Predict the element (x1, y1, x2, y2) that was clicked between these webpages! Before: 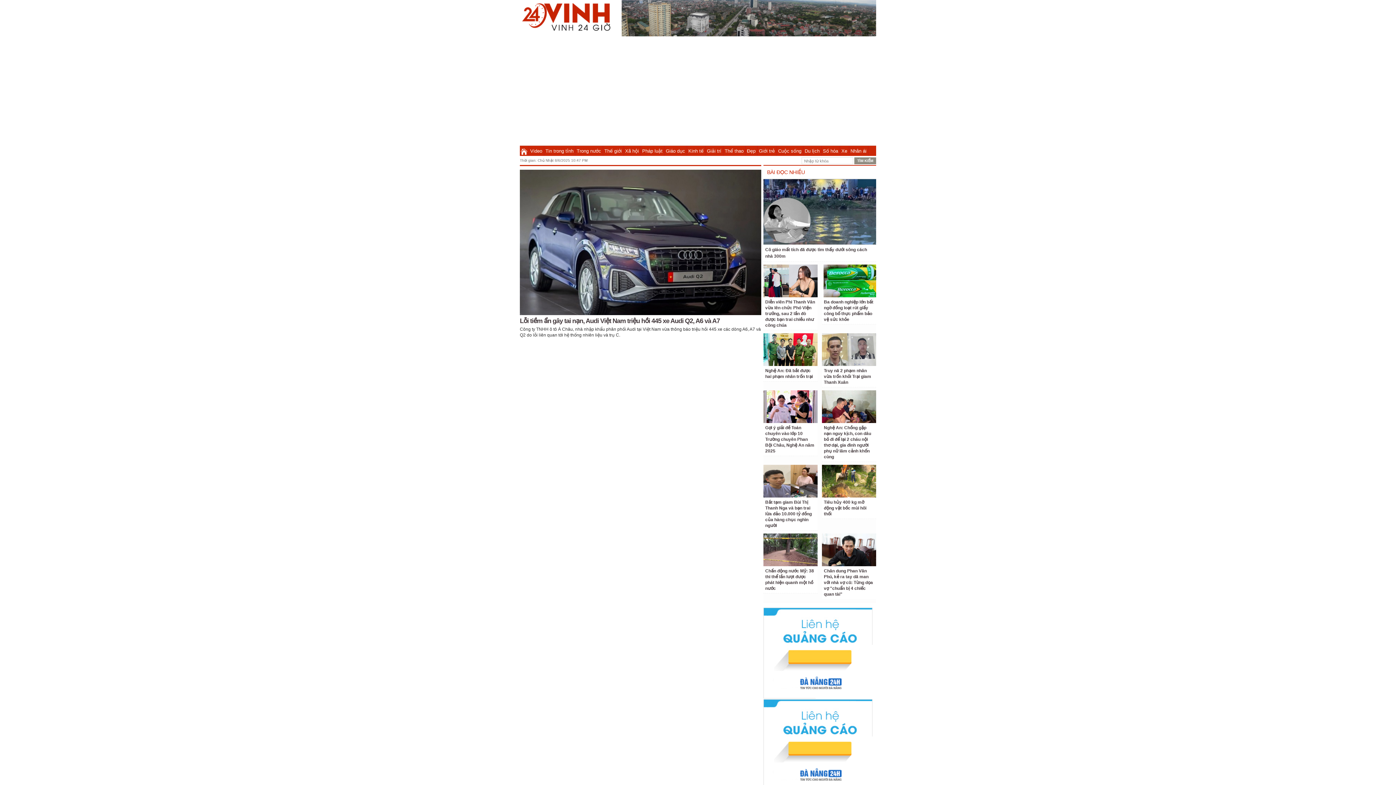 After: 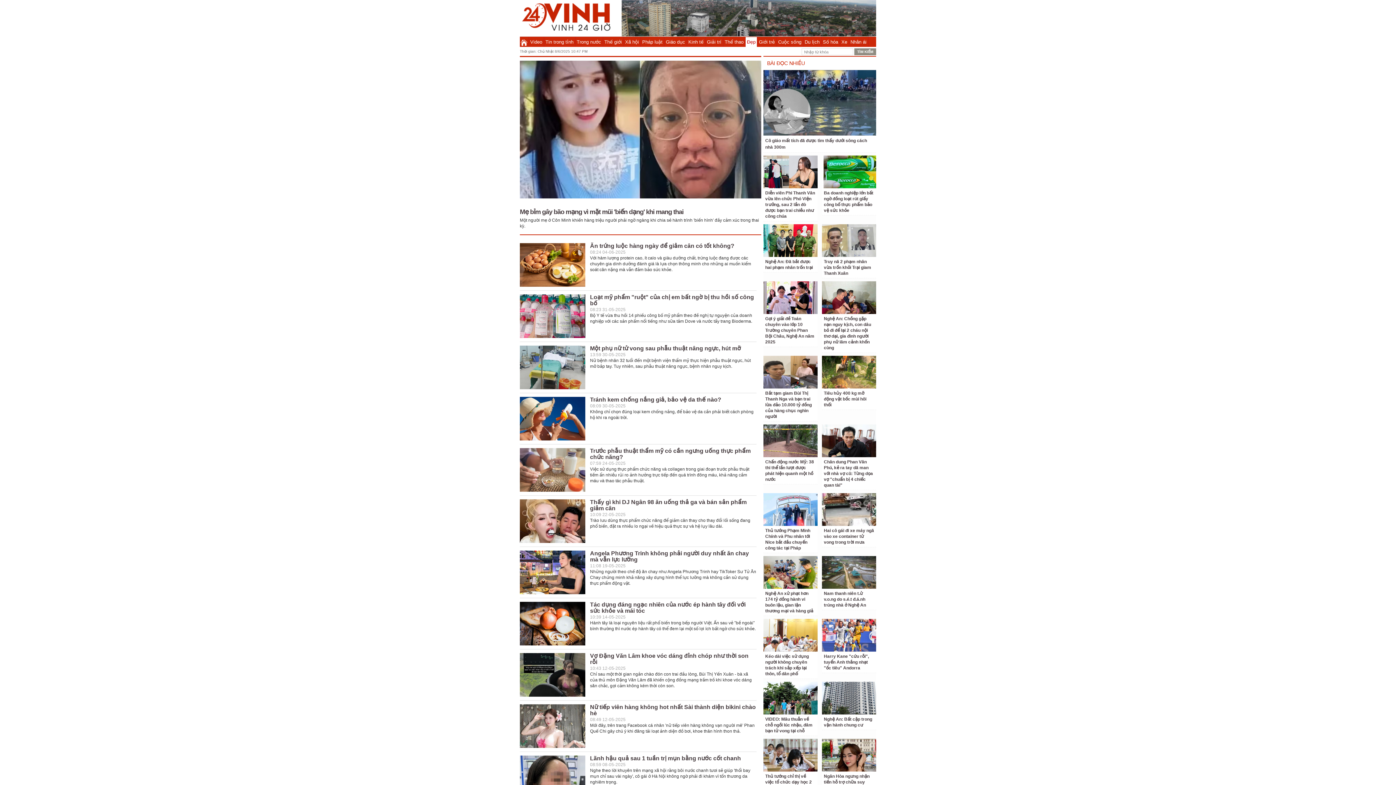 Action: bbox: (745, 146, 757, 156) label: Đẹp